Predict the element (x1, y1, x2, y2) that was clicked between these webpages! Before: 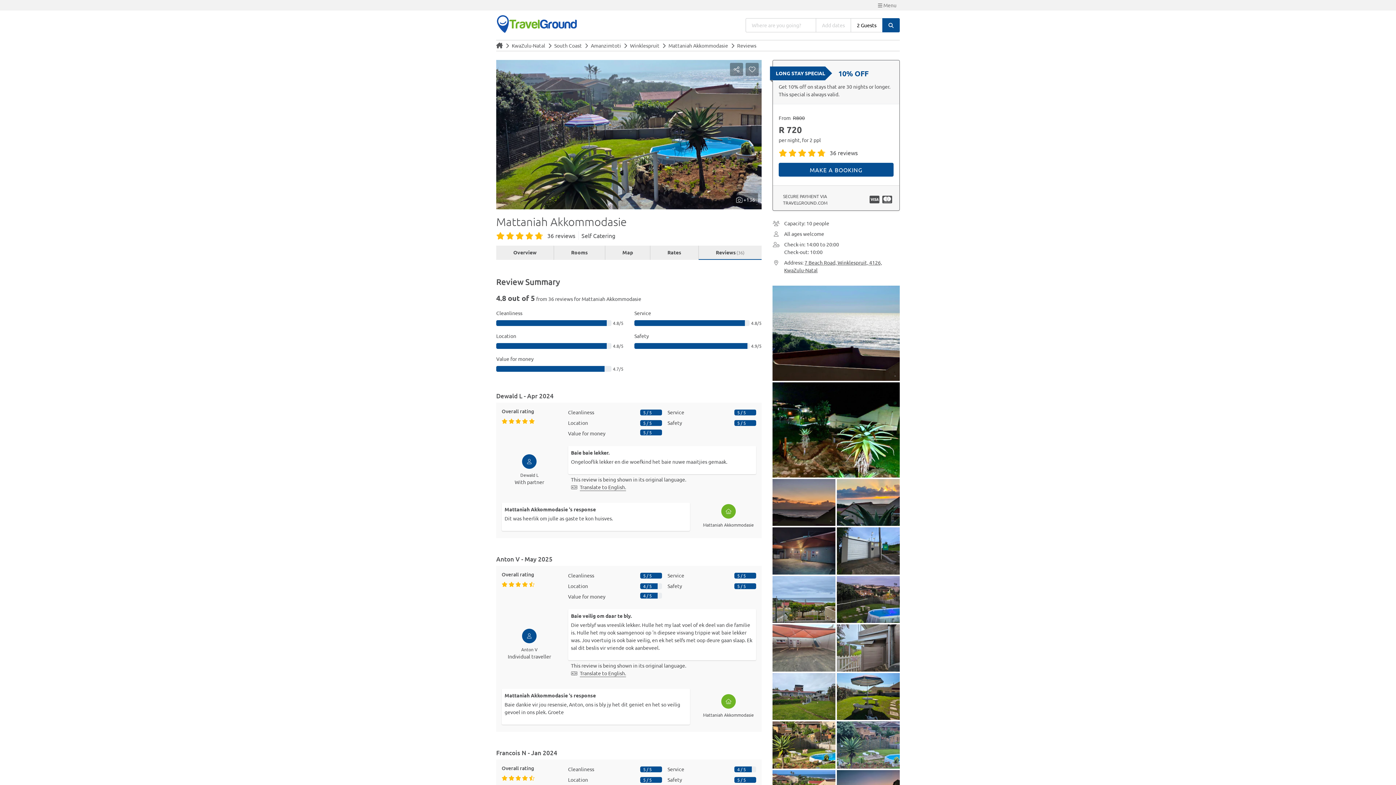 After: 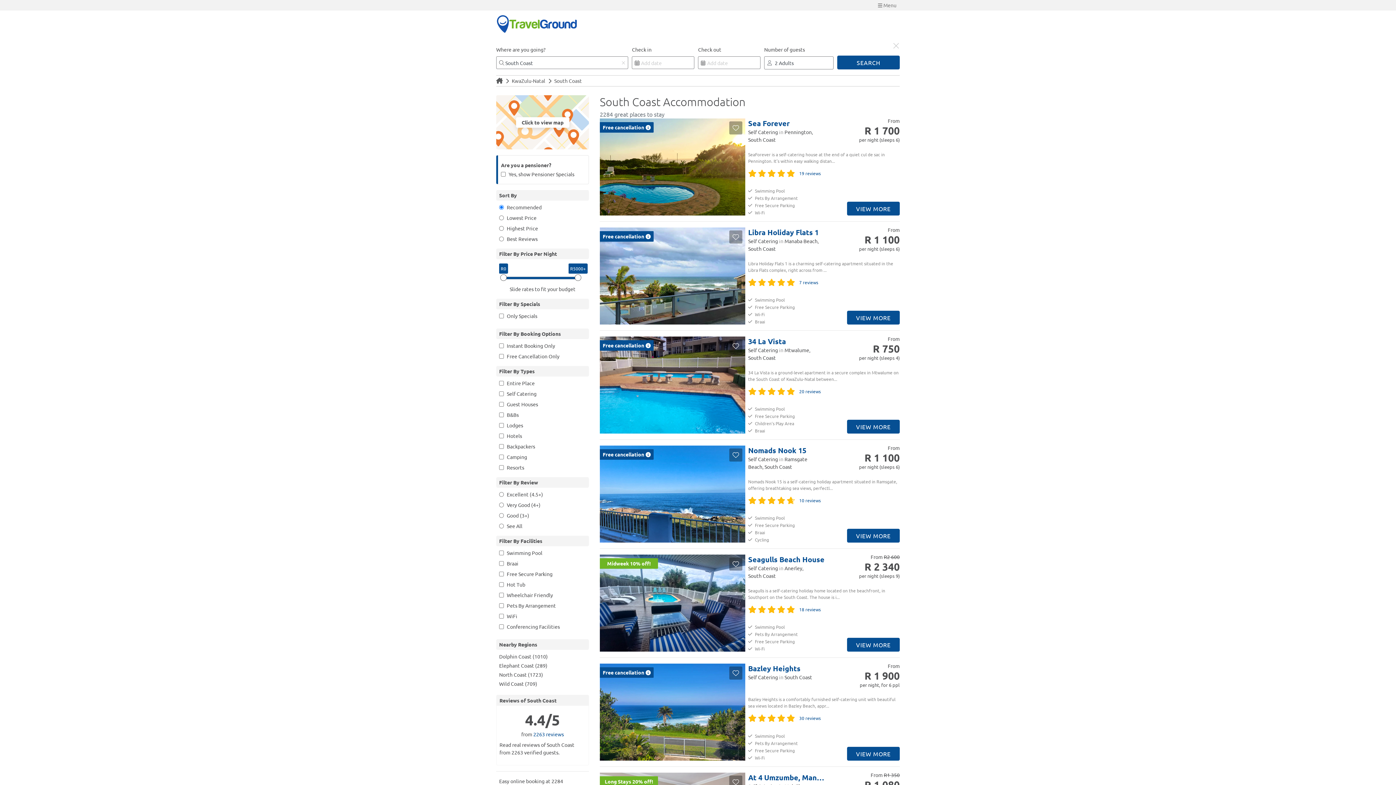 Action: label: South Coast bbox: (554, 42, 582, 48)